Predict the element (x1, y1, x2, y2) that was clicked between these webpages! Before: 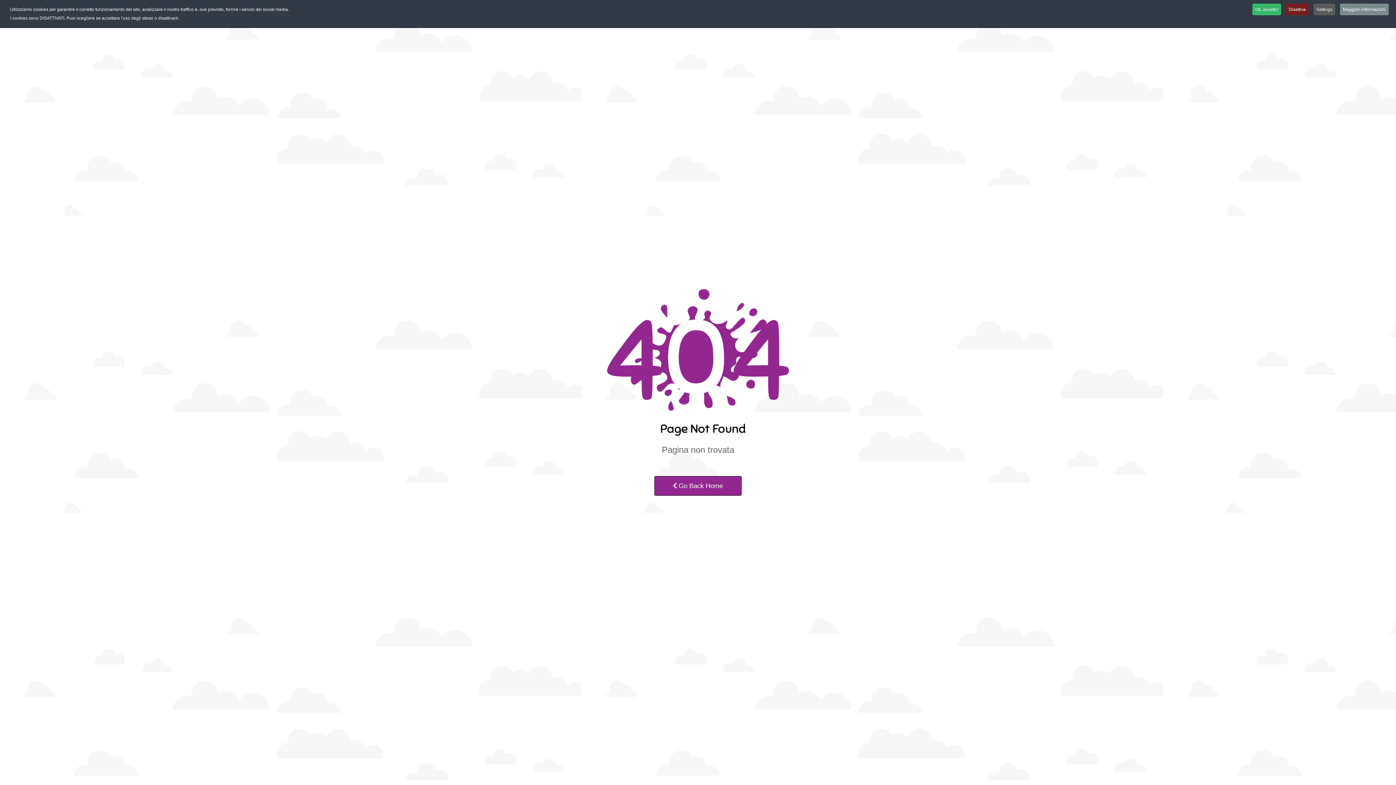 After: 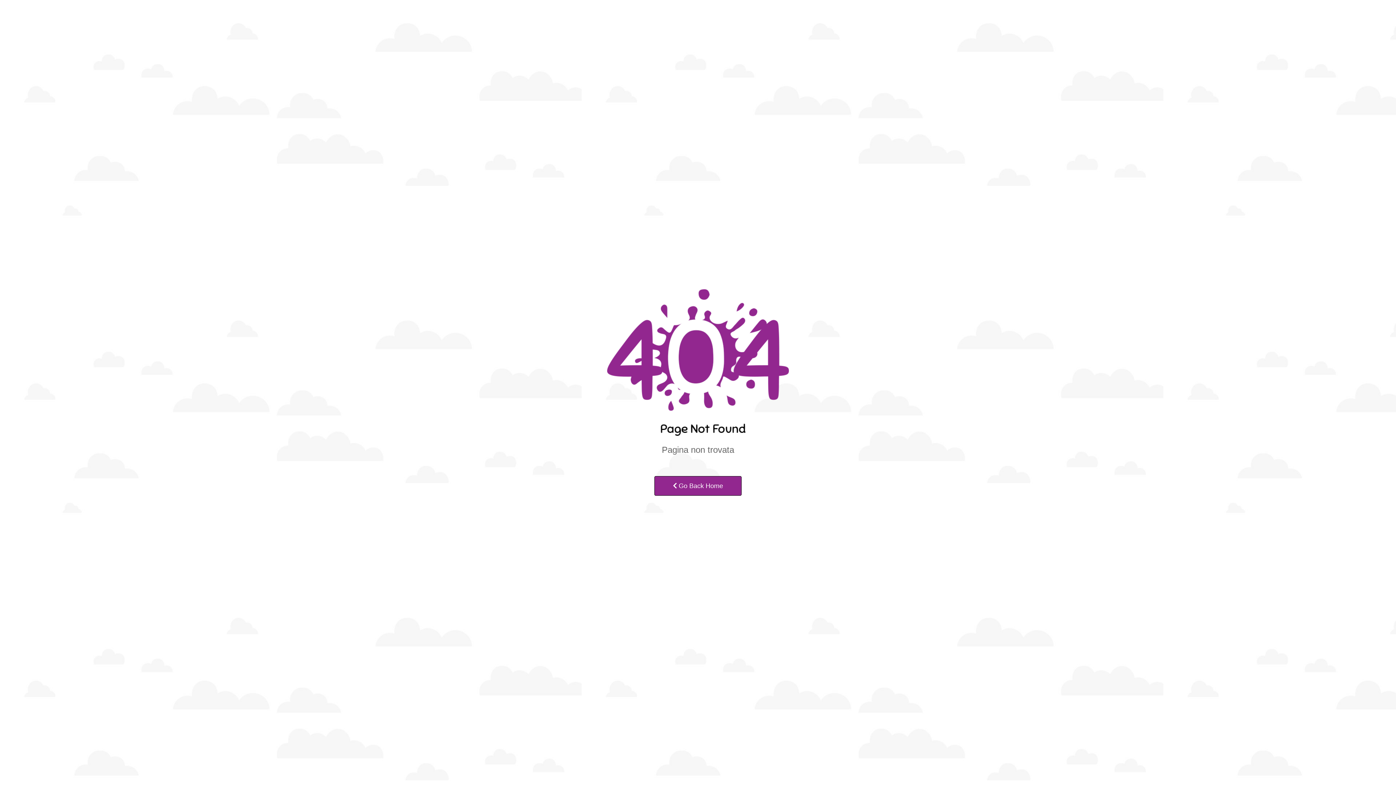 Action: bbox: (1252, 3, 1281, 15) label: Ok, accetto!